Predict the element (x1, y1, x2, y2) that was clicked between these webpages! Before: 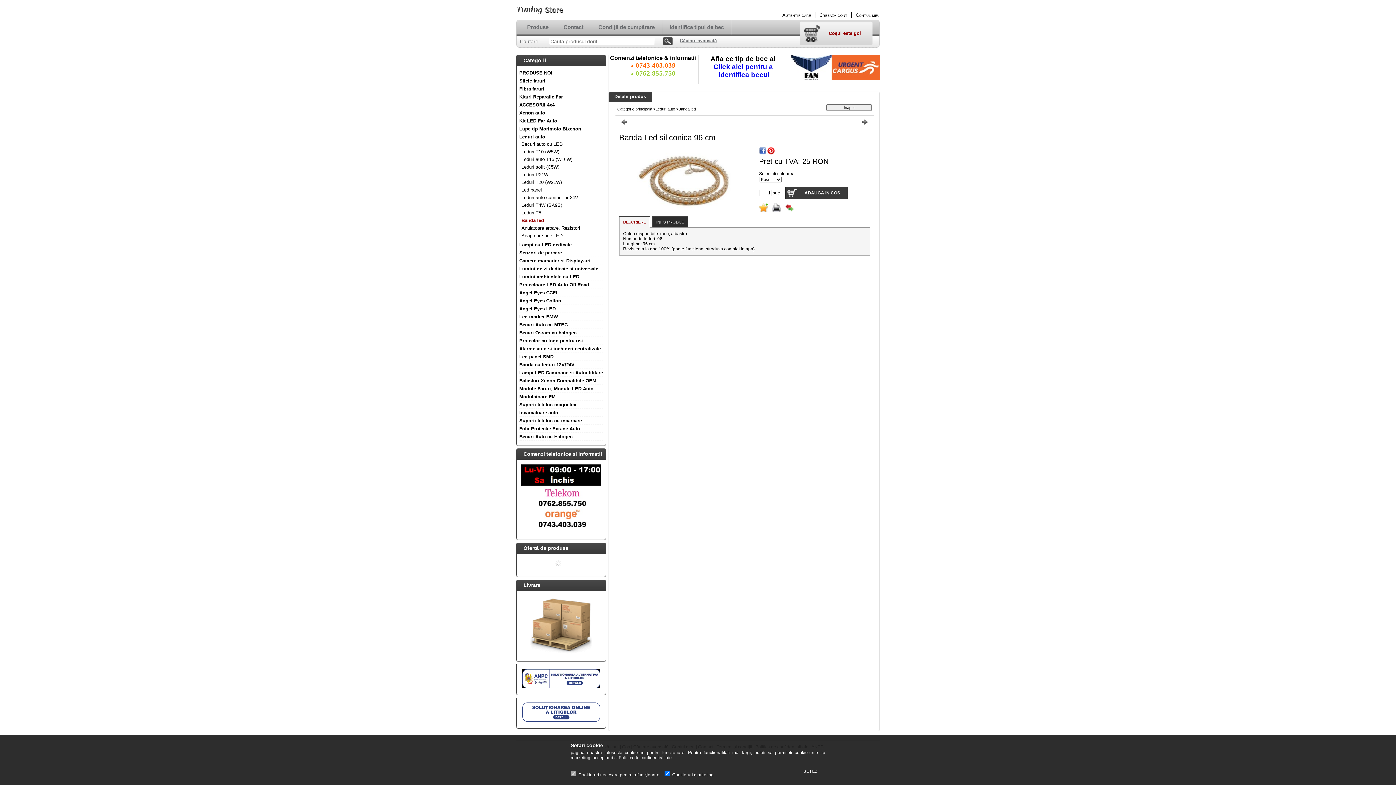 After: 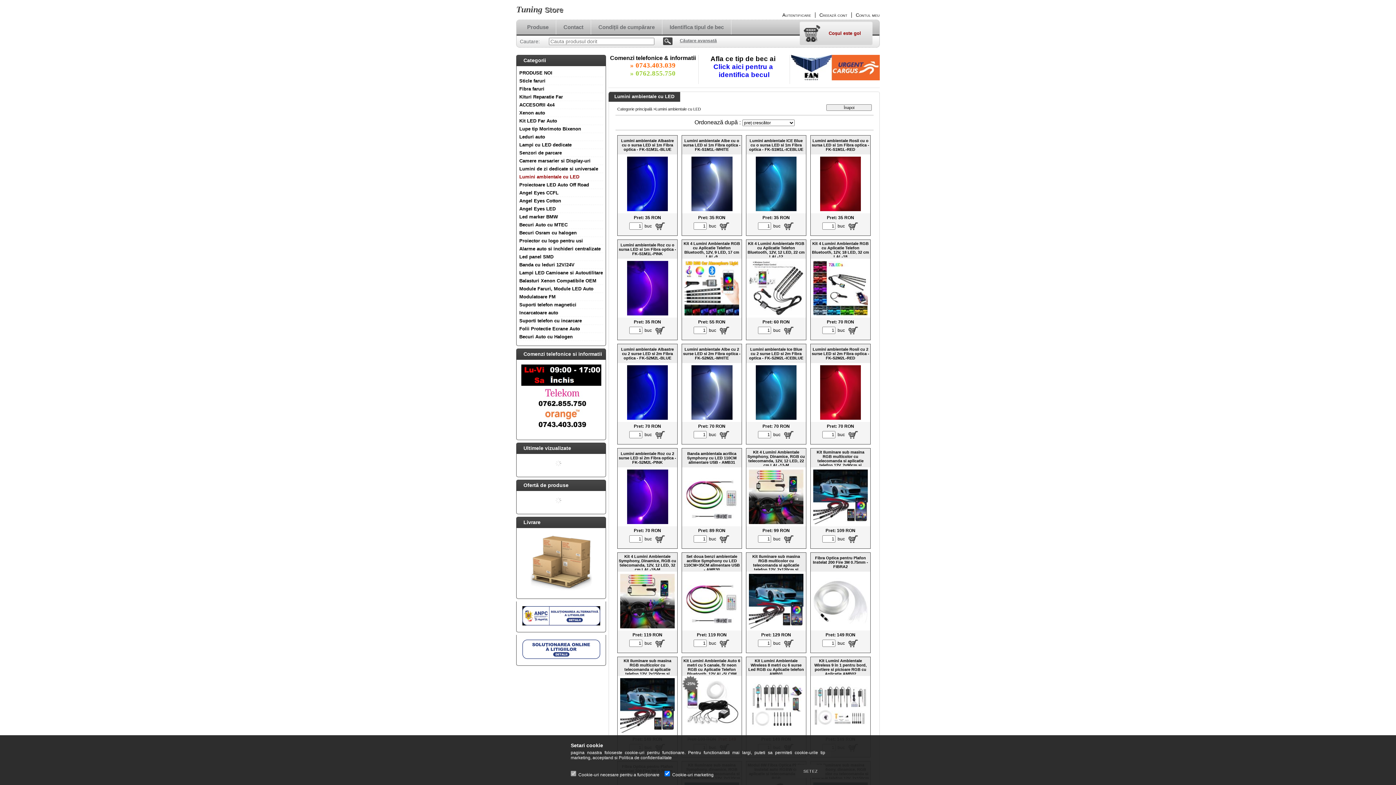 Action: bbox: (519, 274, 579, 279) label: Lumini ambientale cu LED